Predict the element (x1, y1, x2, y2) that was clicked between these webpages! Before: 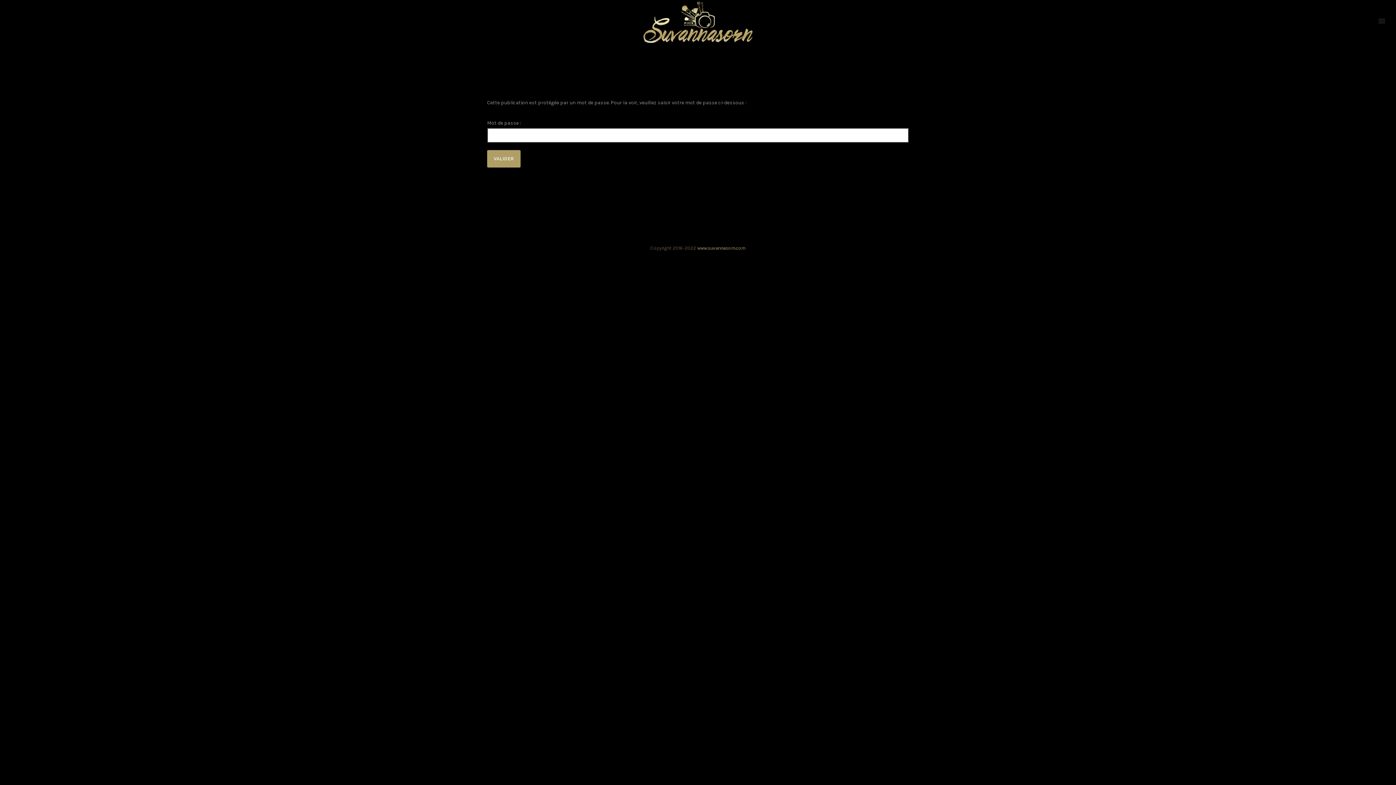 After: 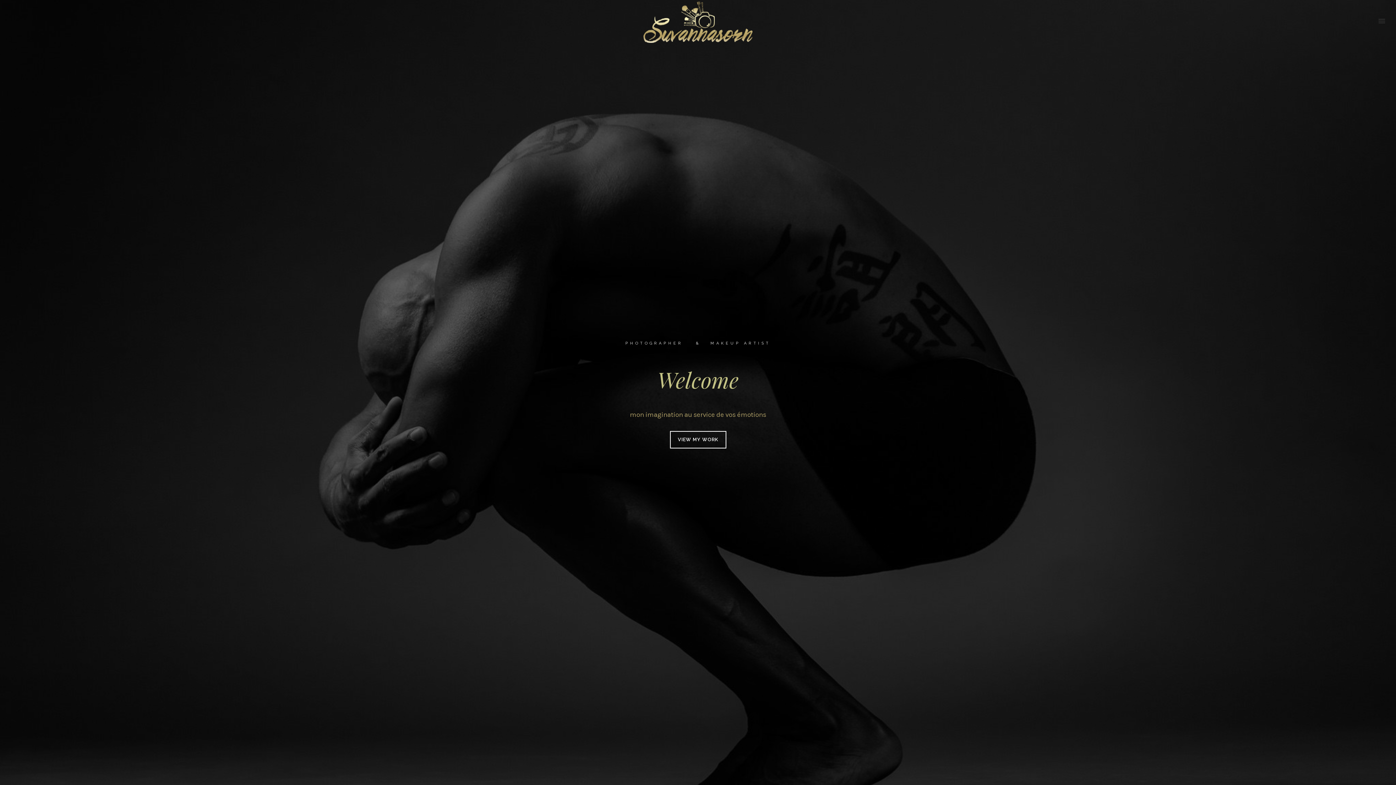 Action: bbox: (643, 1, 752, 42)